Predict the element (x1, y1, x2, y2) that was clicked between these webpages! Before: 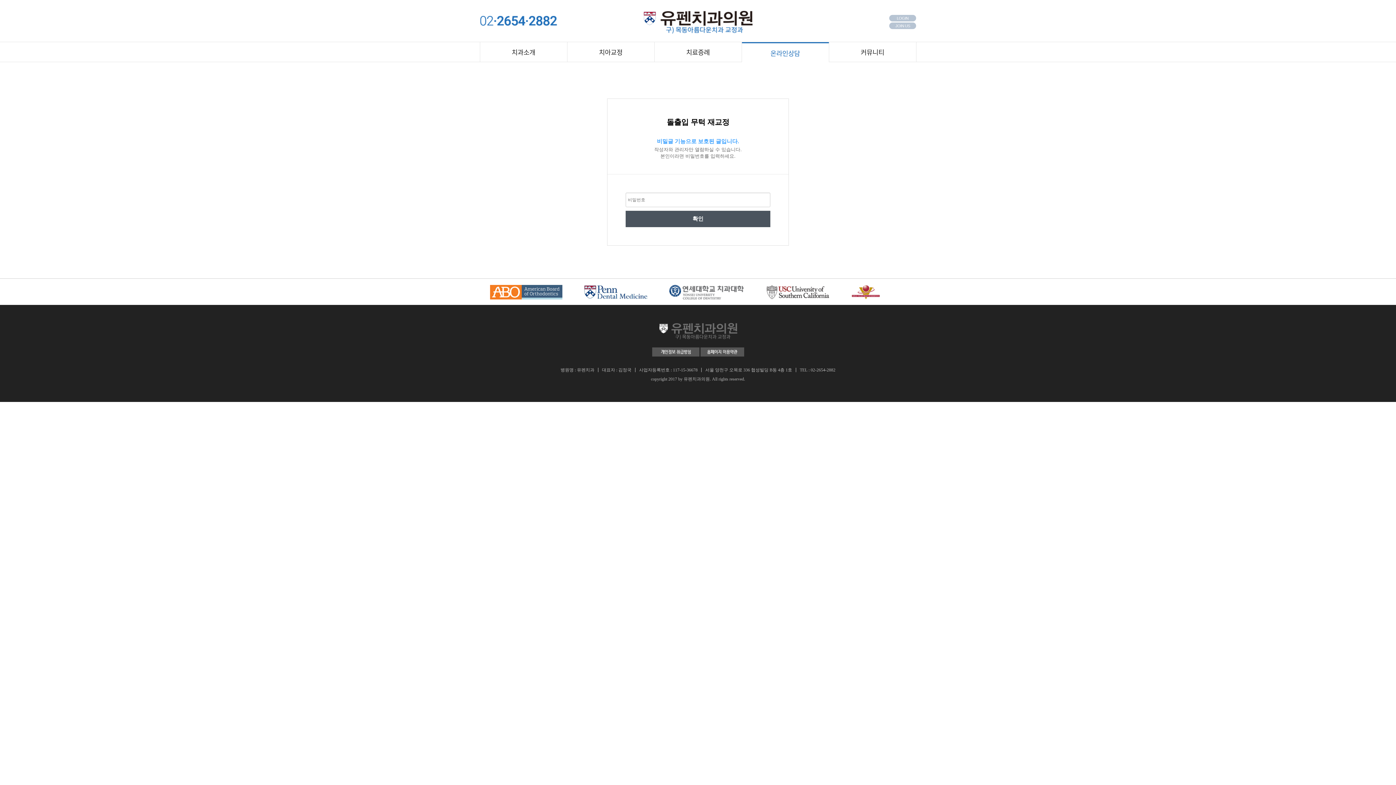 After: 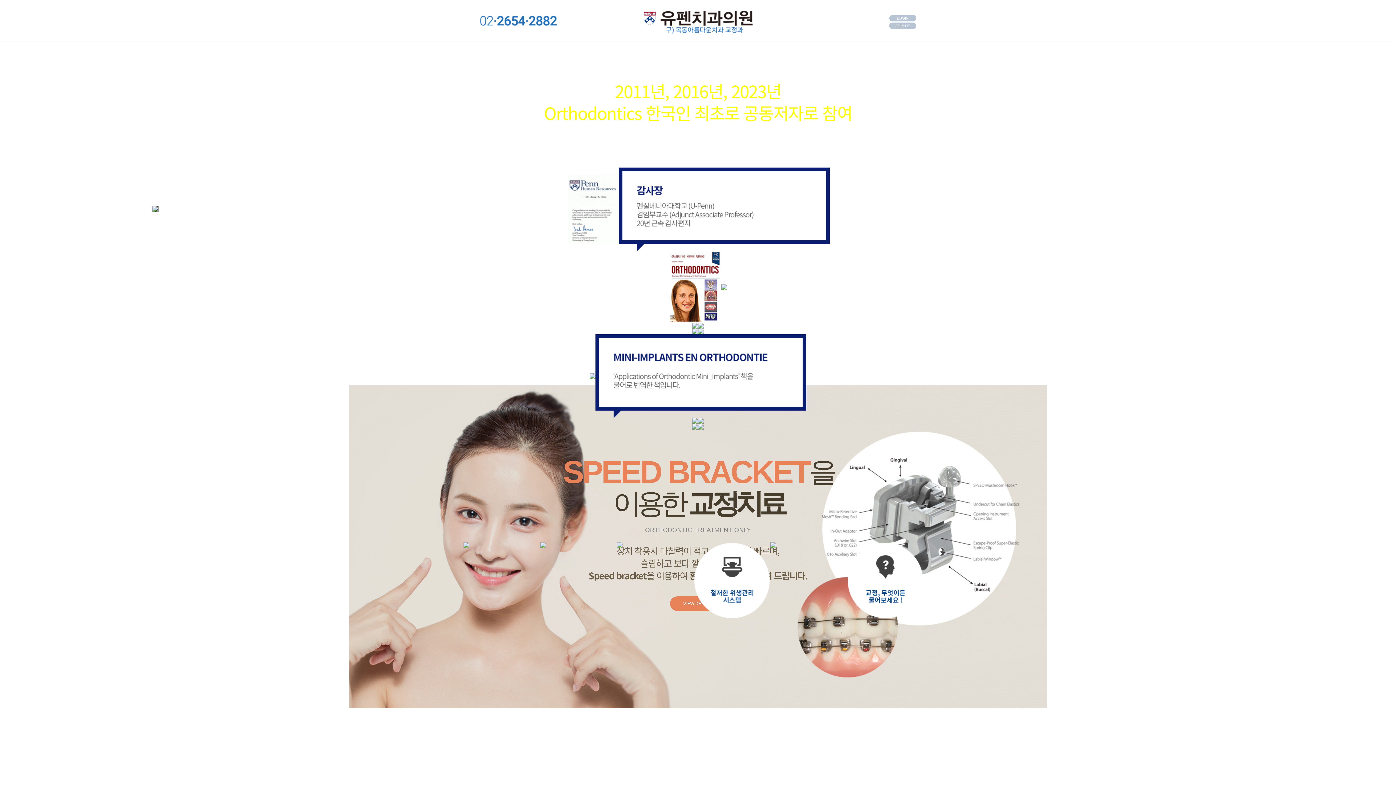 Action: bbox: (643, 19, 752, 24)